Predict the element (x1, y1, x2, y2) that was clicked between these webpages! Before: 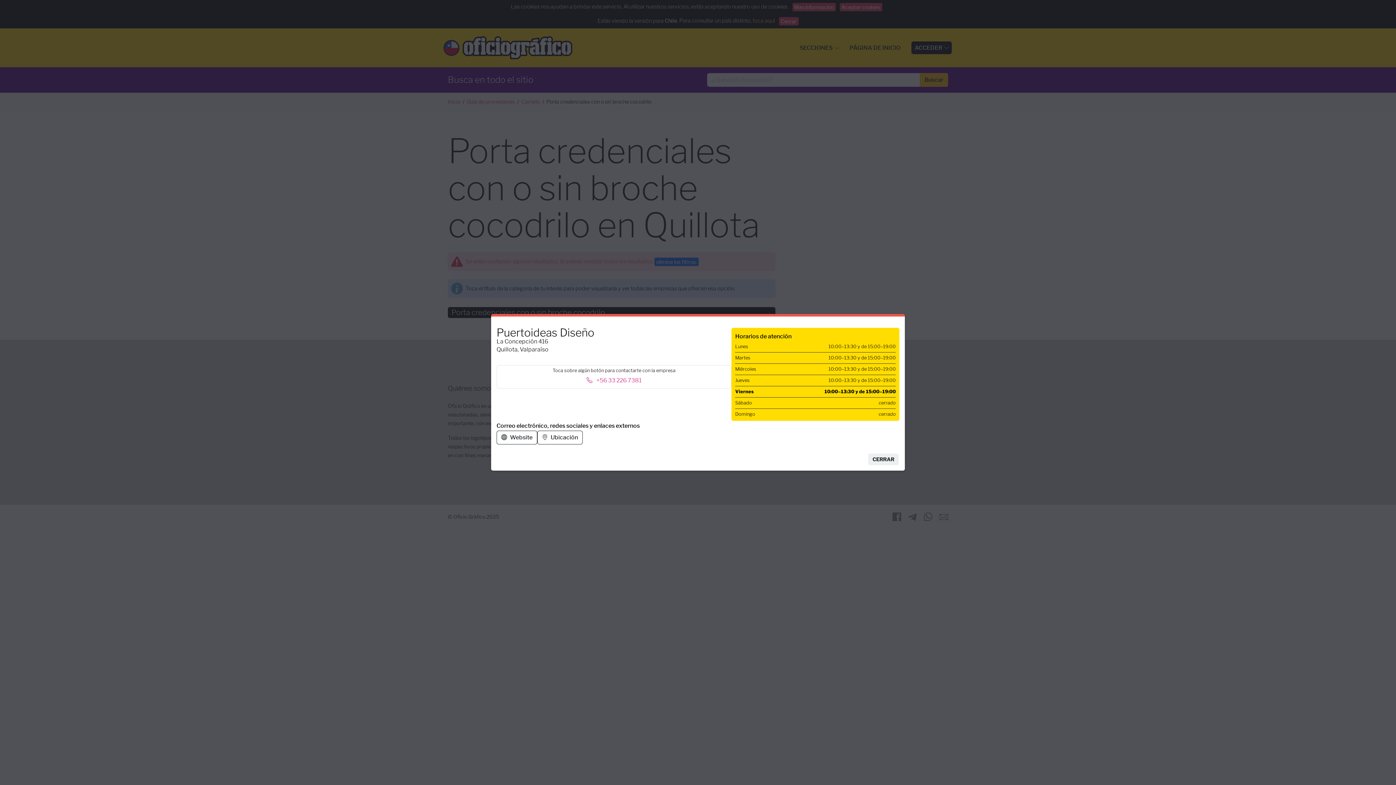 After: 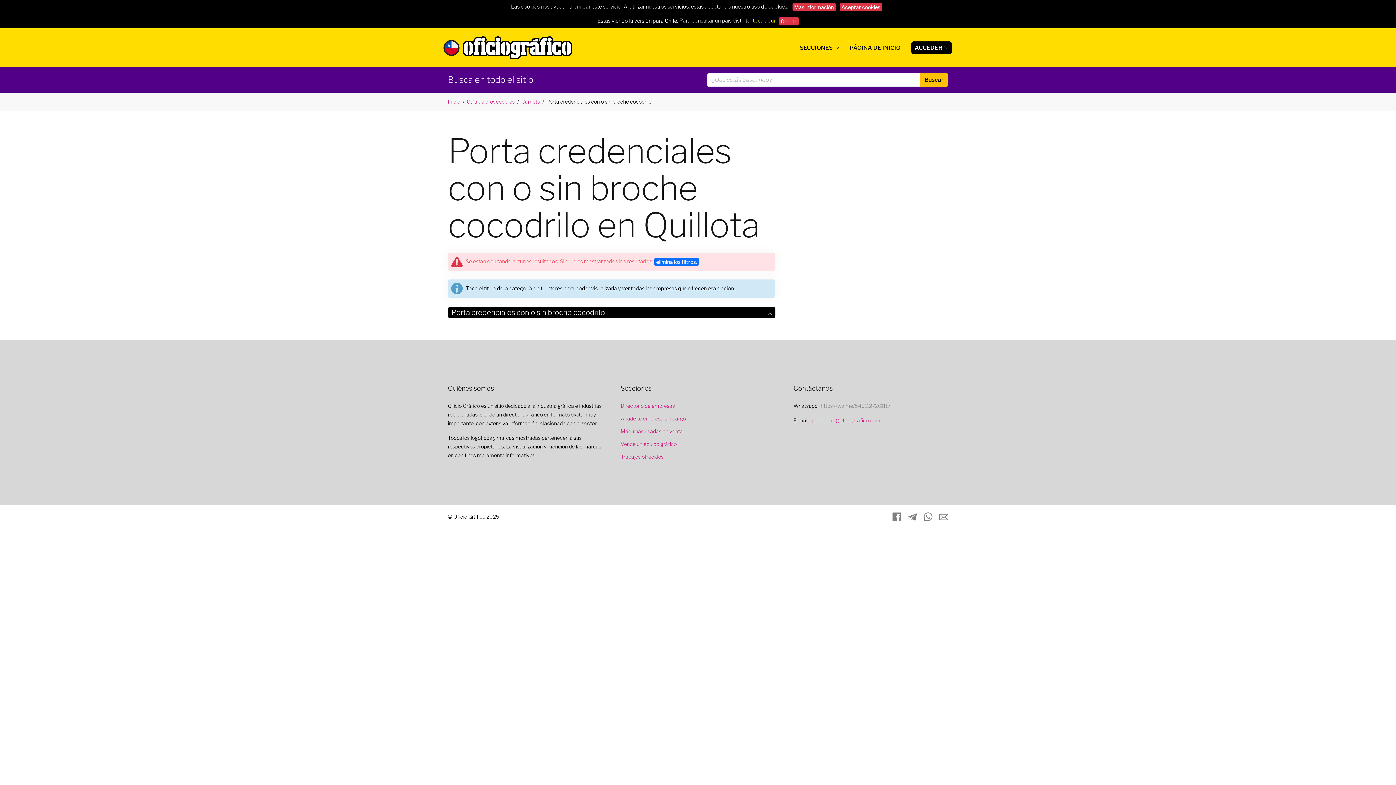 Action: label: CERRAR bbox: (868, 453, 898, 465)